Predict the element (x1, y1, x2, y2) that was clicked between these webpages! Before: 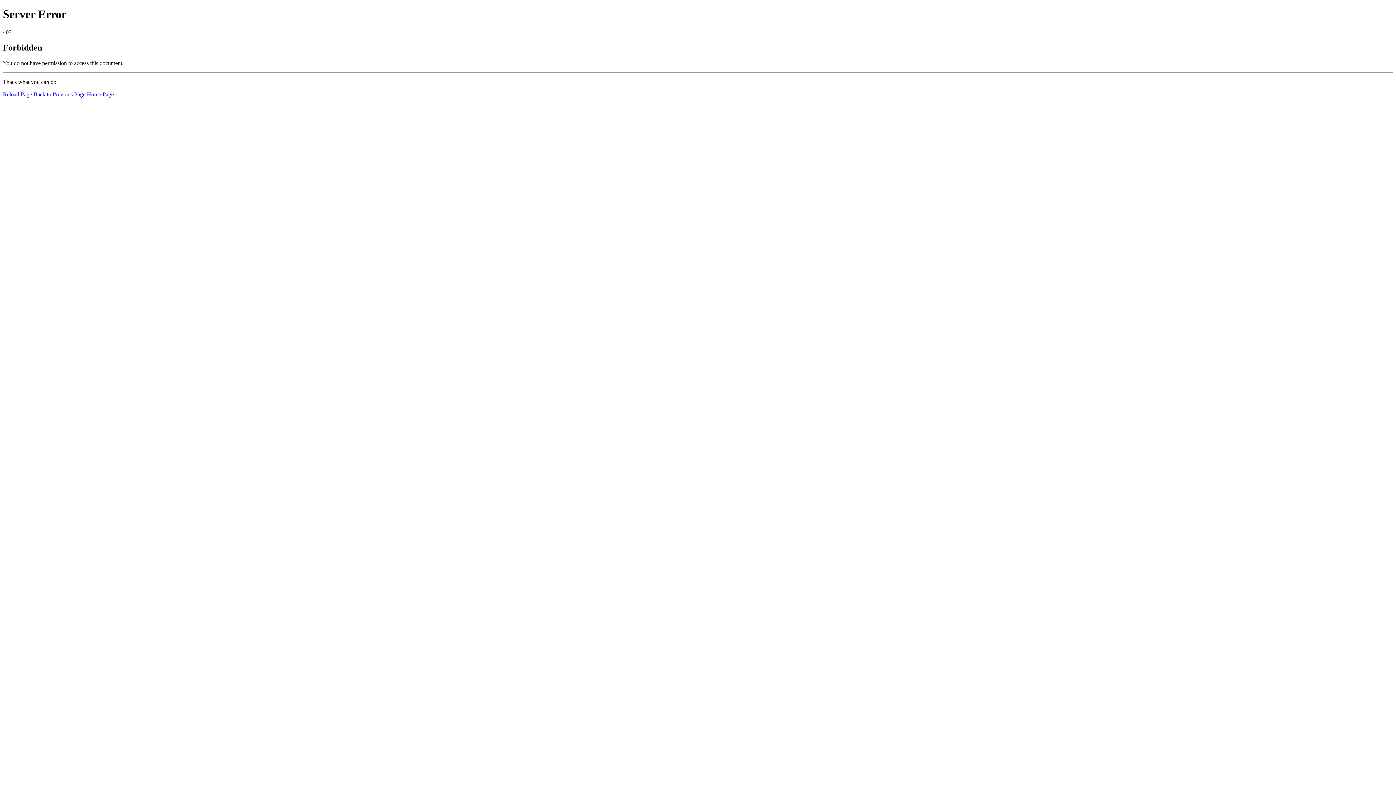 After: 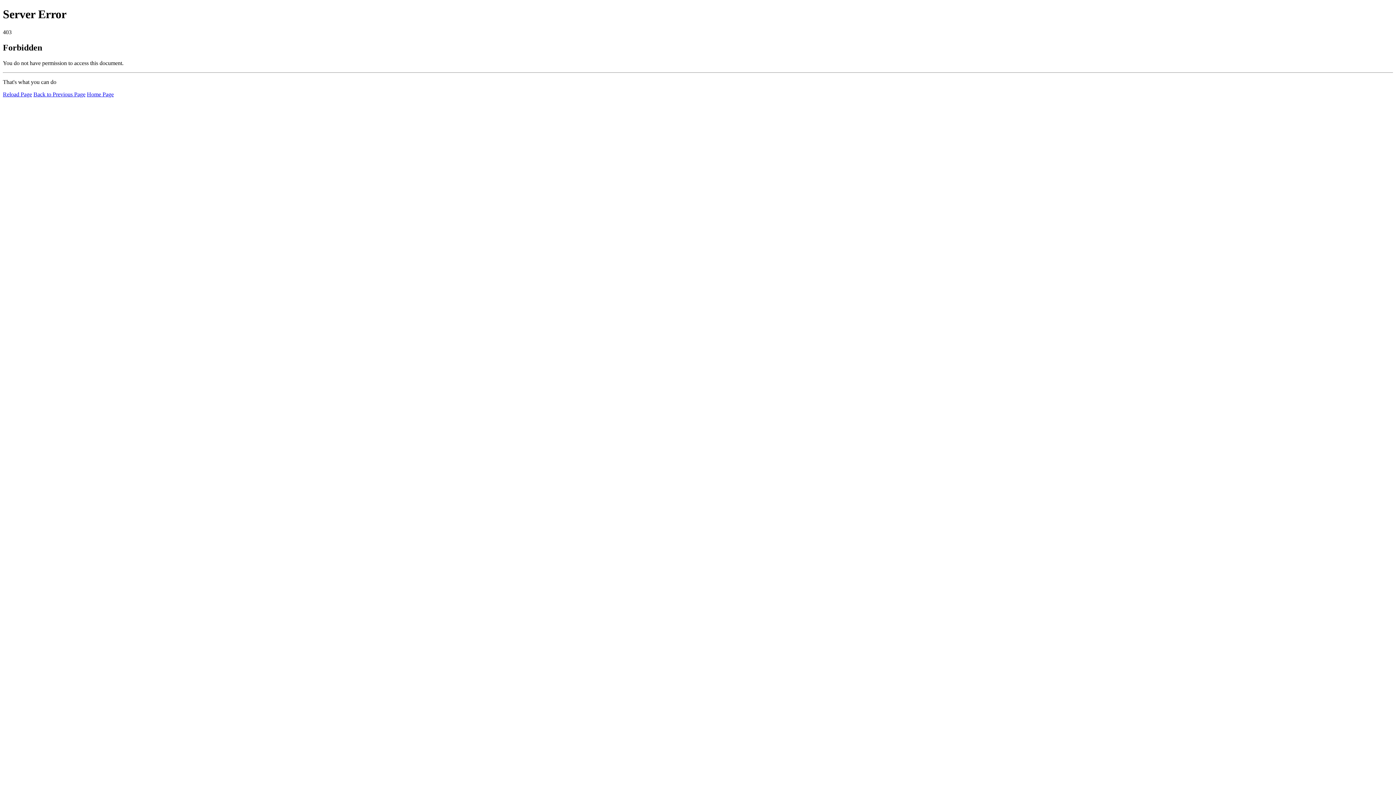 Action: label: Home Page bbox: (86, 91, 113, 97)